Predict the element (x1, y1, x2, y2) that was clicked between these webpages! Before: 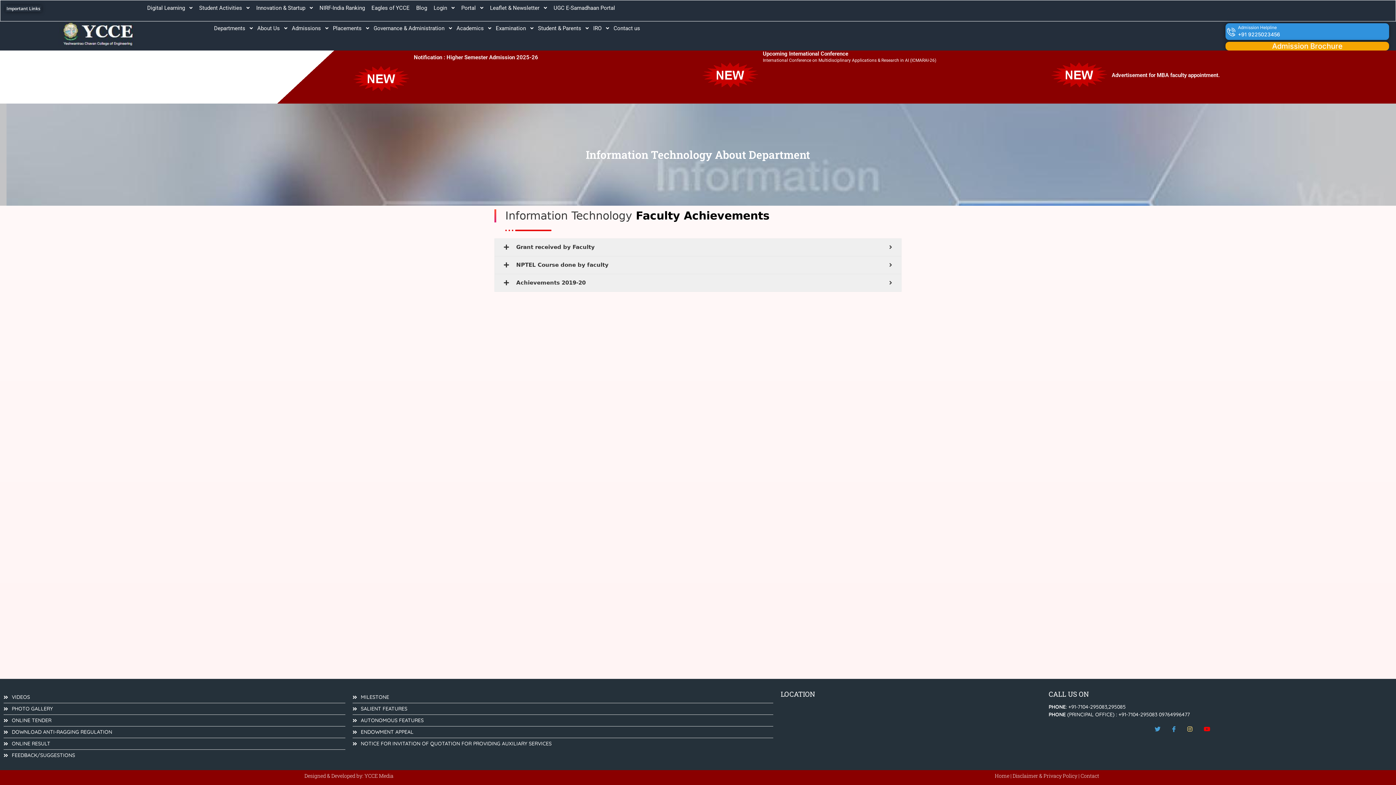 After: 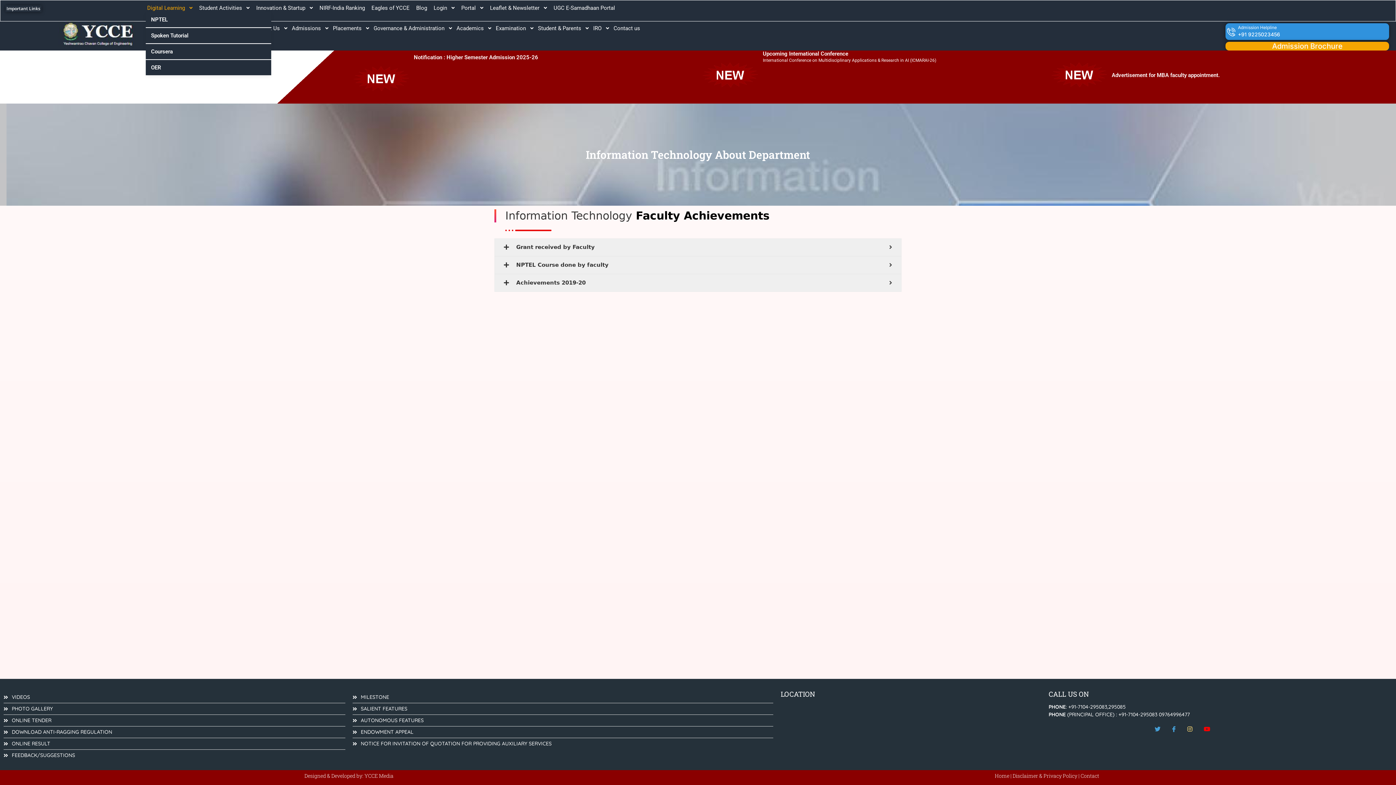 Action: label: Digital Learning bbox: (145, 4, 185, 12)